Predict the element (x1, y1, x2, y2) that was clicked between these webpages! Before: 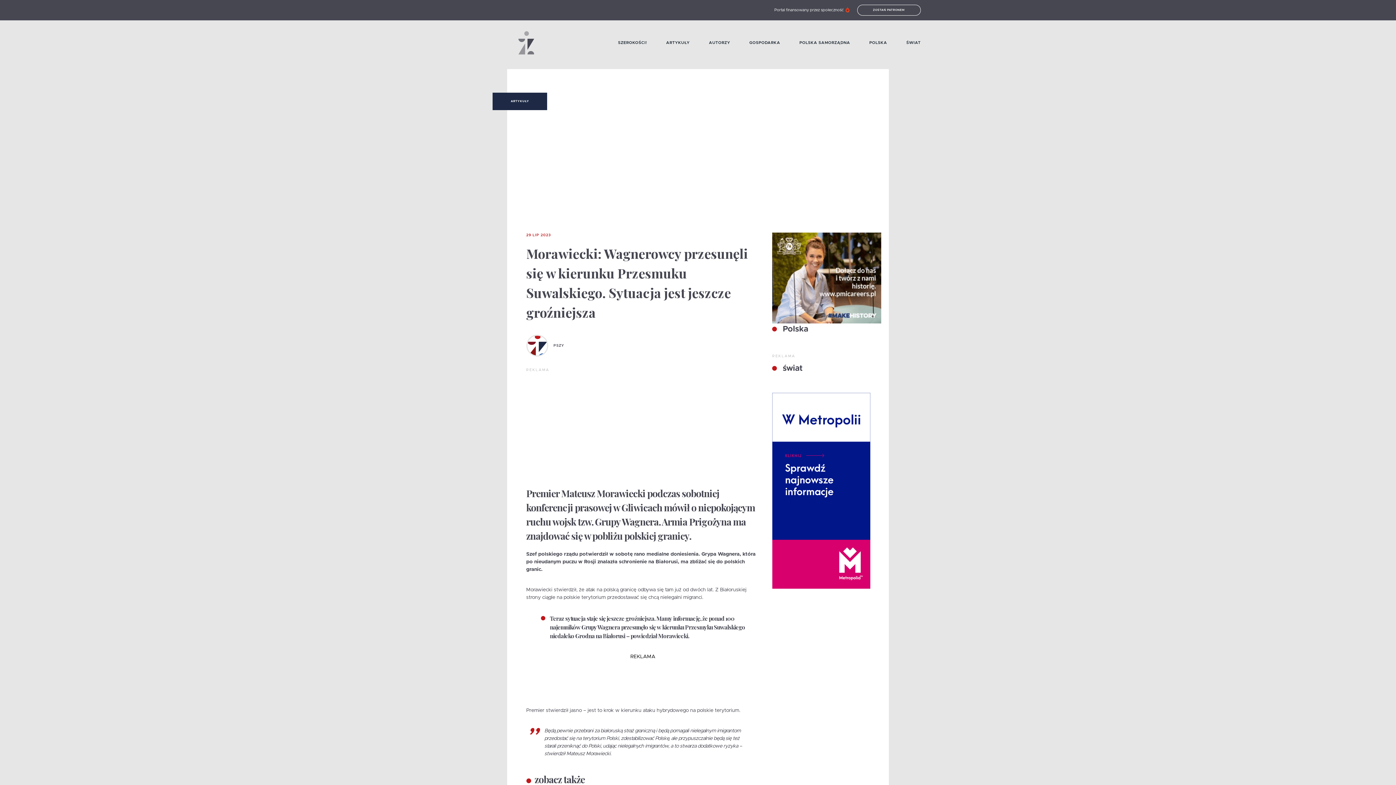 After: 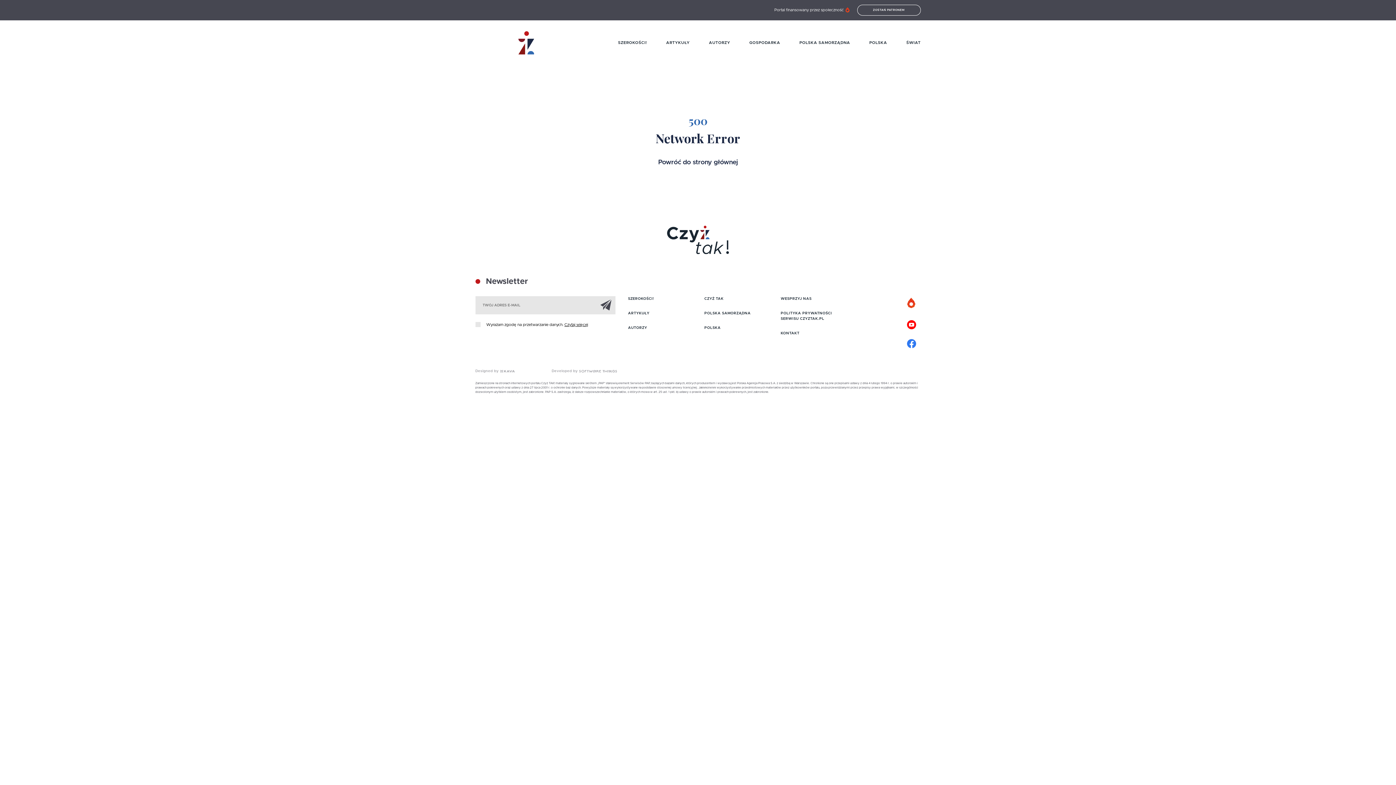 Action: bbox: (513, 20, 539, 65)